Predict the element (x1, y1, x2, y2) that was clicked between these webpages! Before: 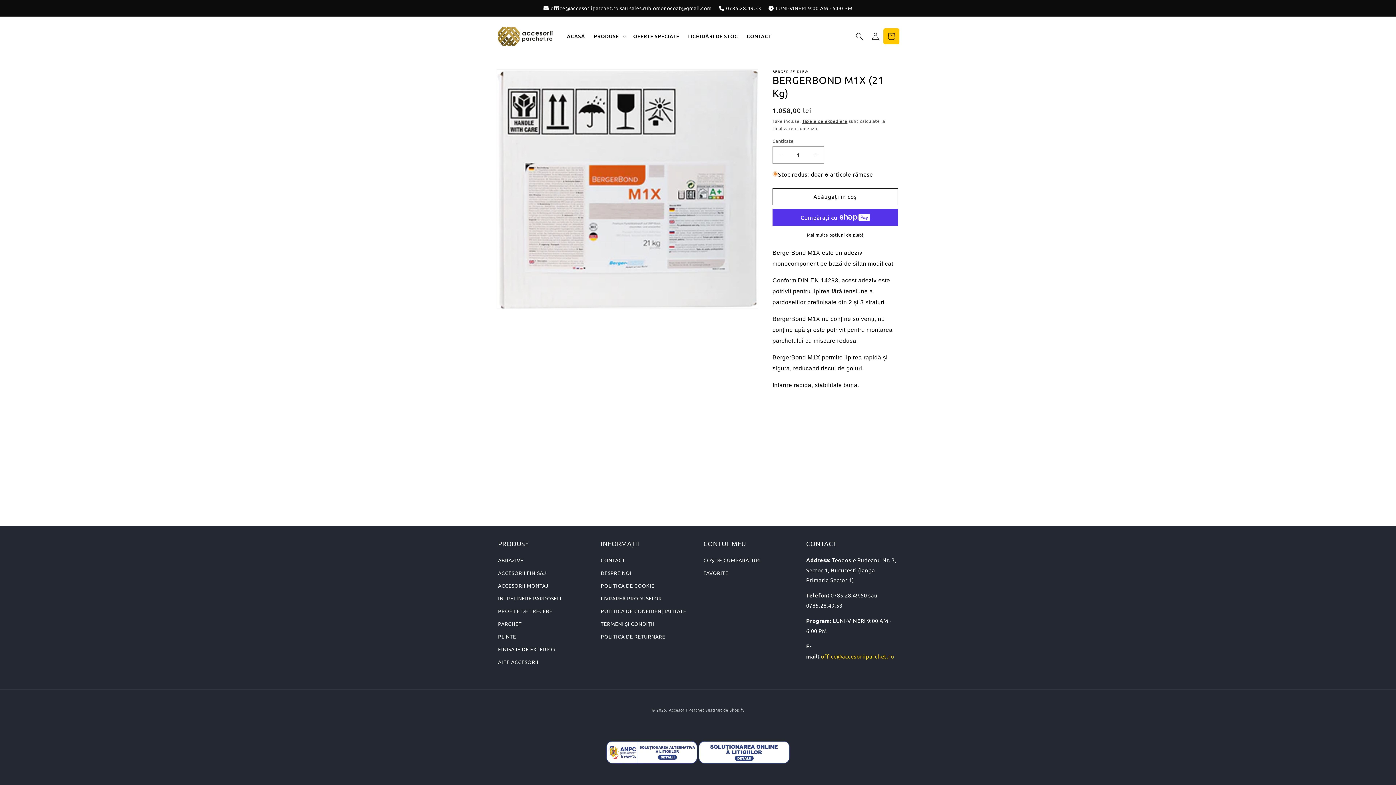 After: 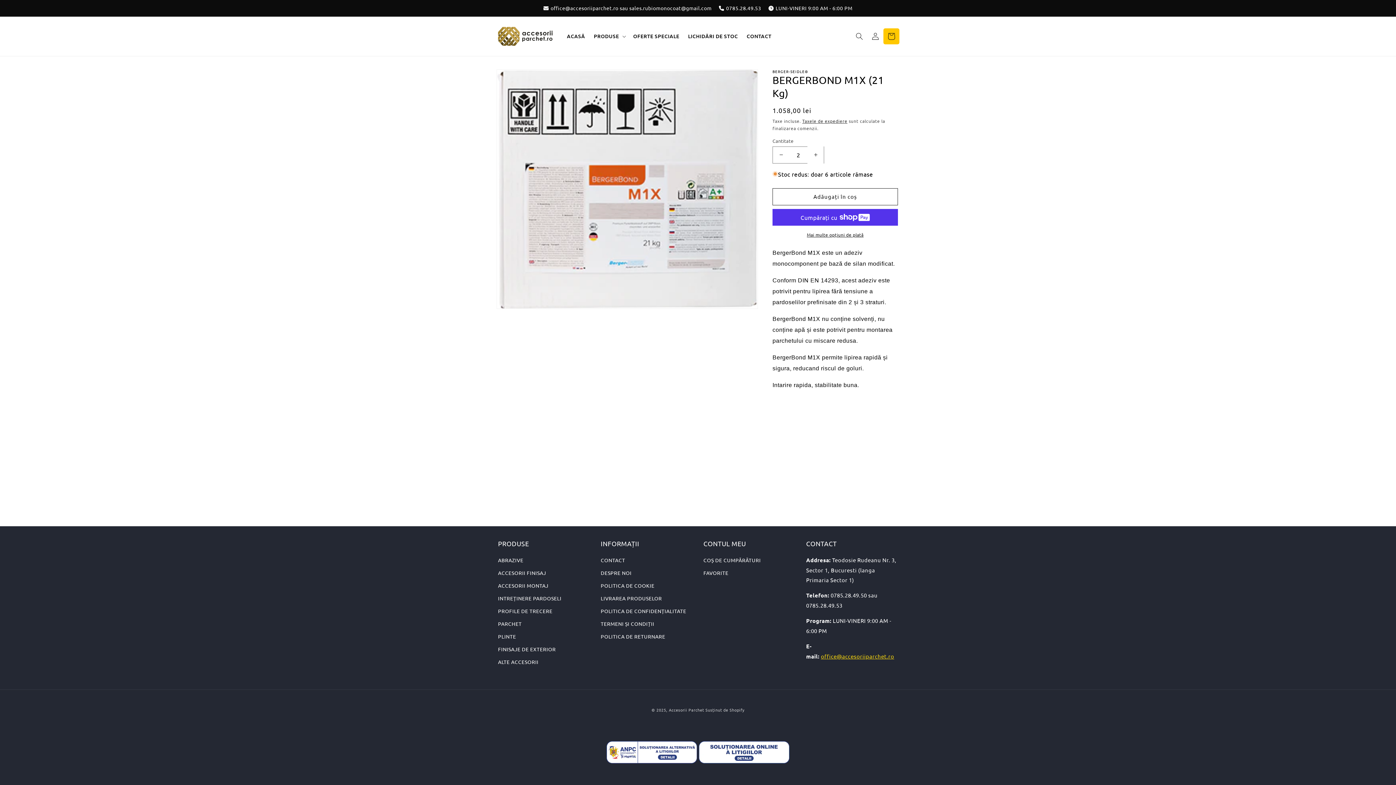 Action: bbox: (807, 146, 824, 163) label: Creșteți cantitatea pentru BERGERBOND M1X (21 Kg)